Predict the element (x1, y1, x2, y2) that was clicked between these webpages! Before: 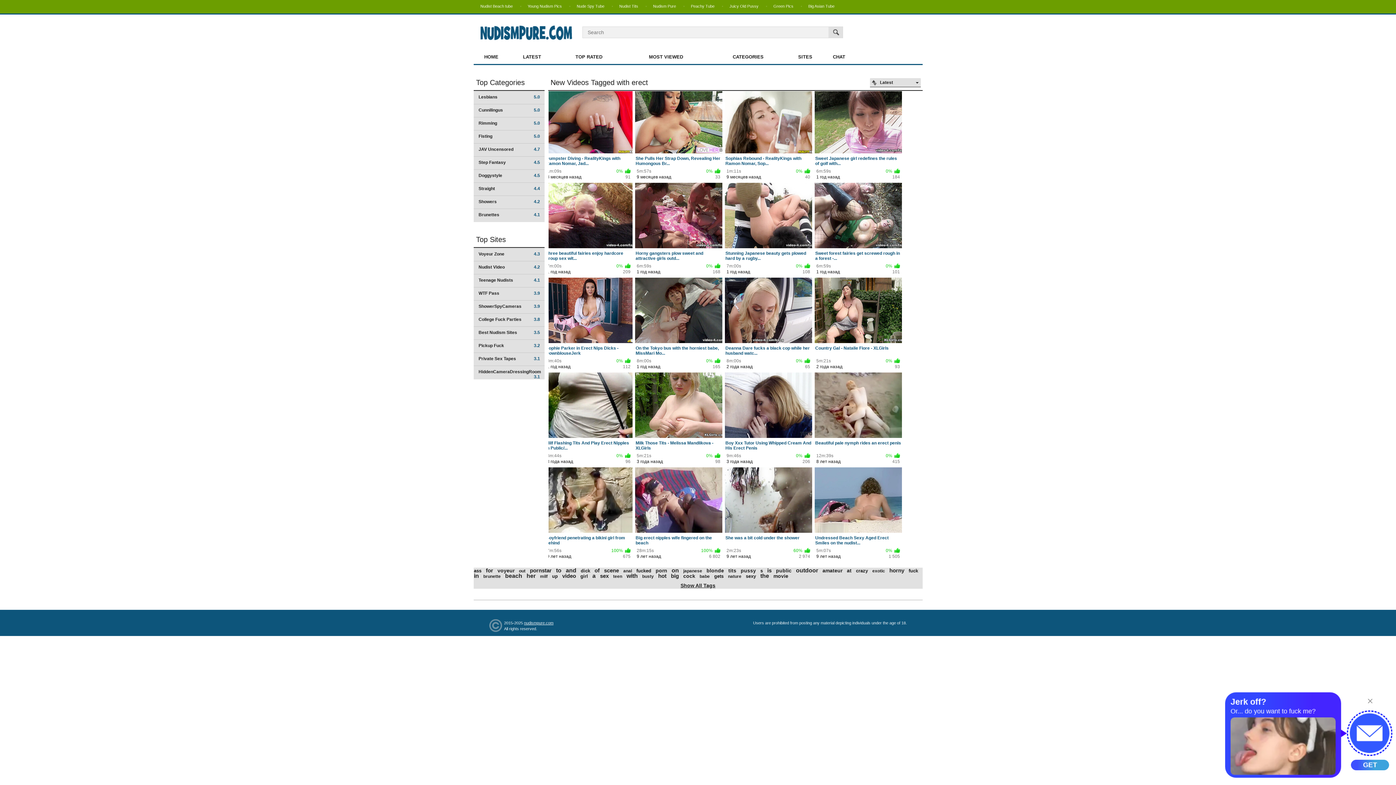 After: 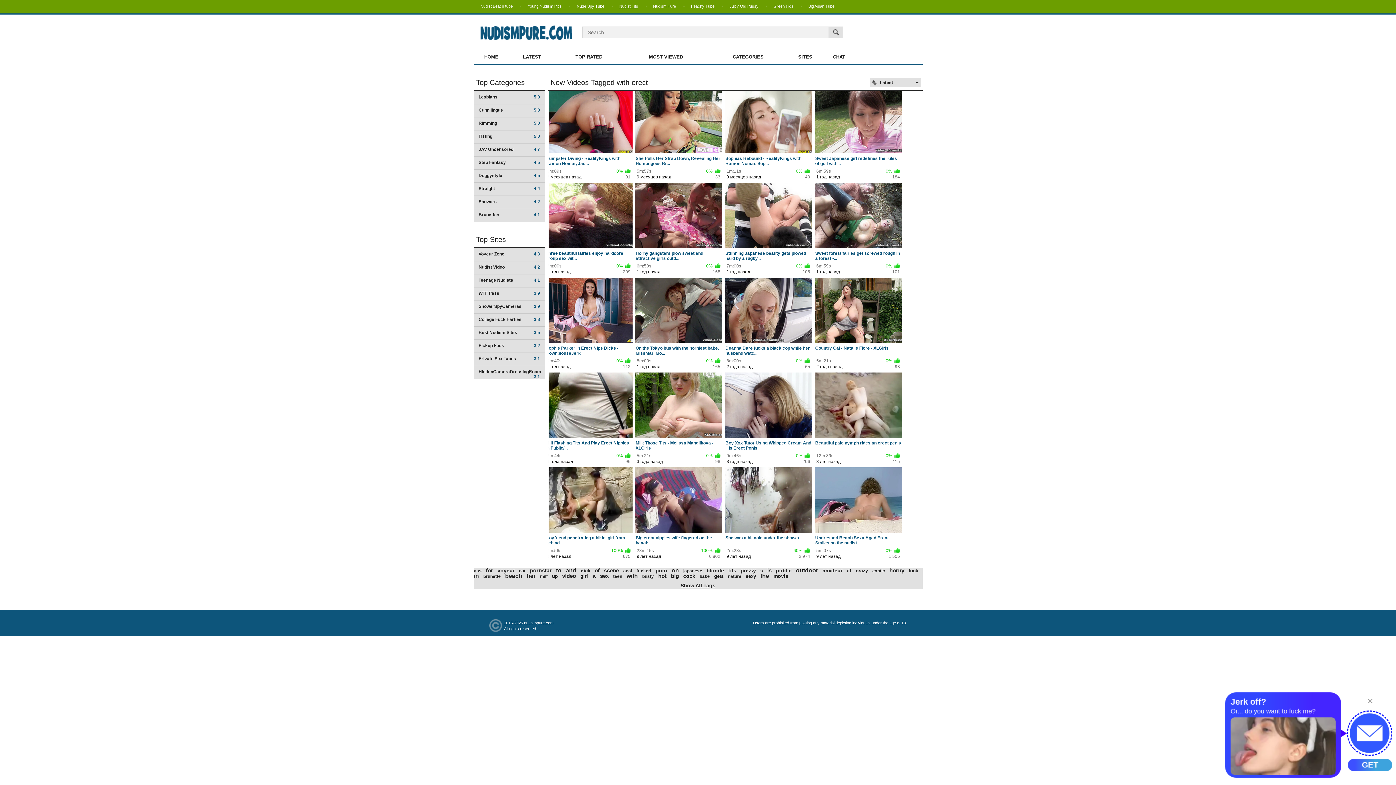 Action: label: Nudist Tits bbox: (619, 4, 638, 8)